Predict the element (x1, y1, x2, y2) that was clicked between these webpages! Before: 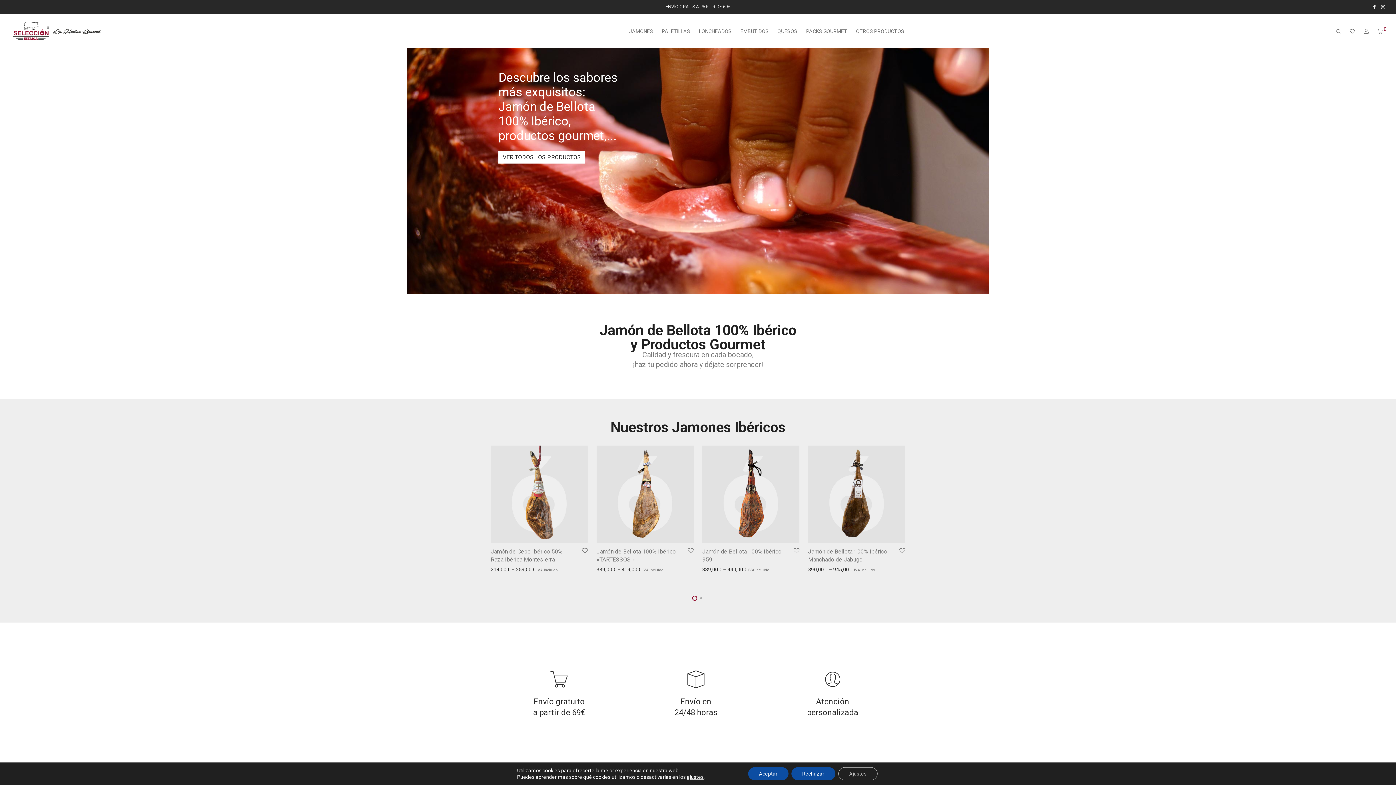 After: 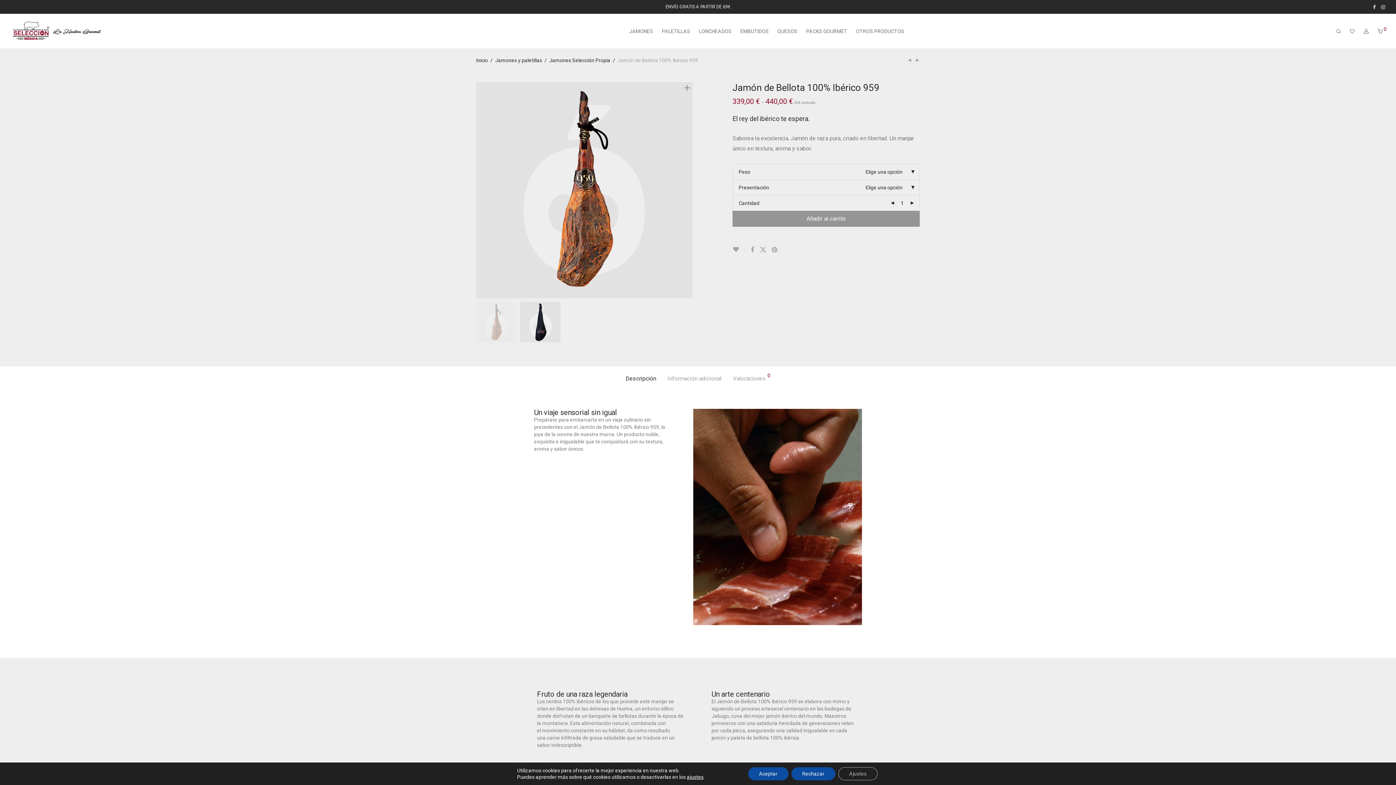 Action: bbox: (702, 445, 799, 542)